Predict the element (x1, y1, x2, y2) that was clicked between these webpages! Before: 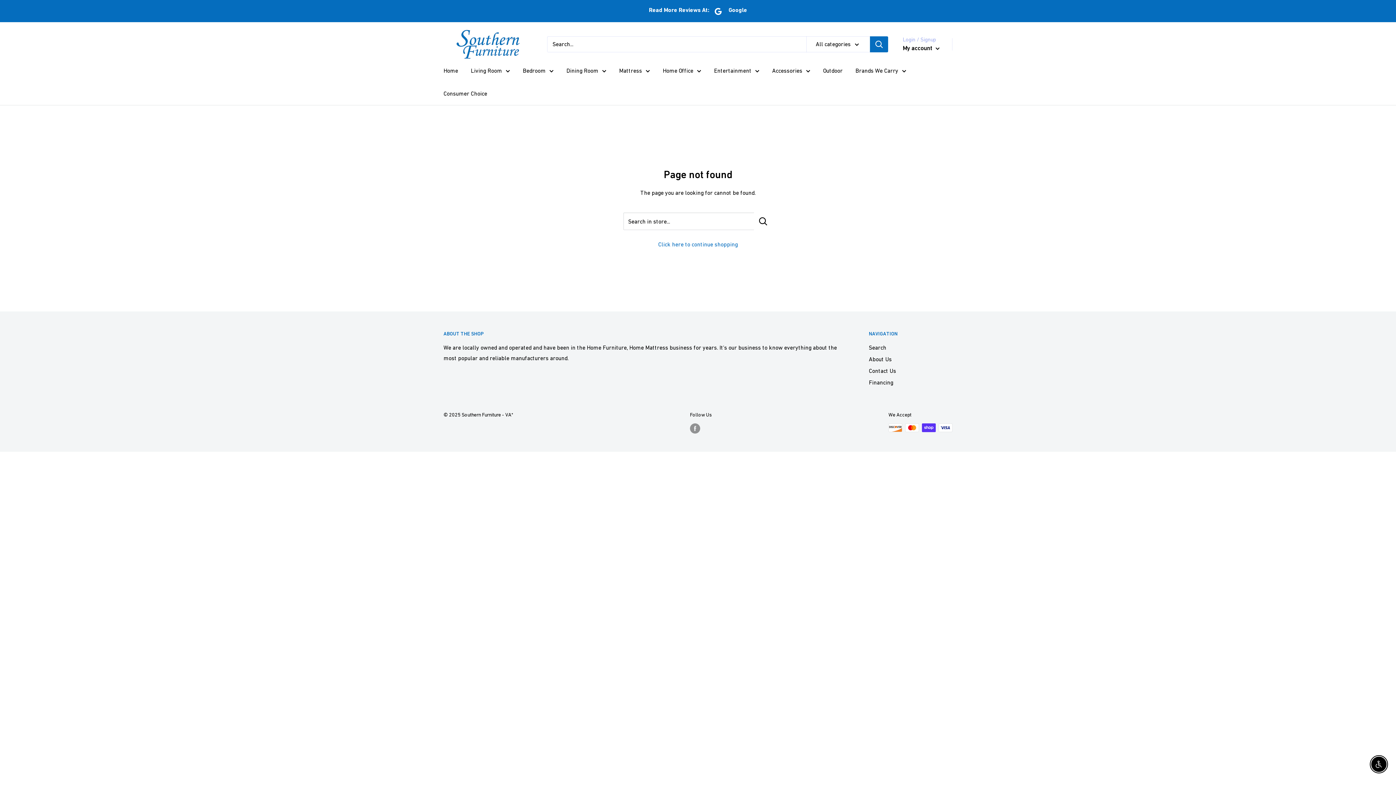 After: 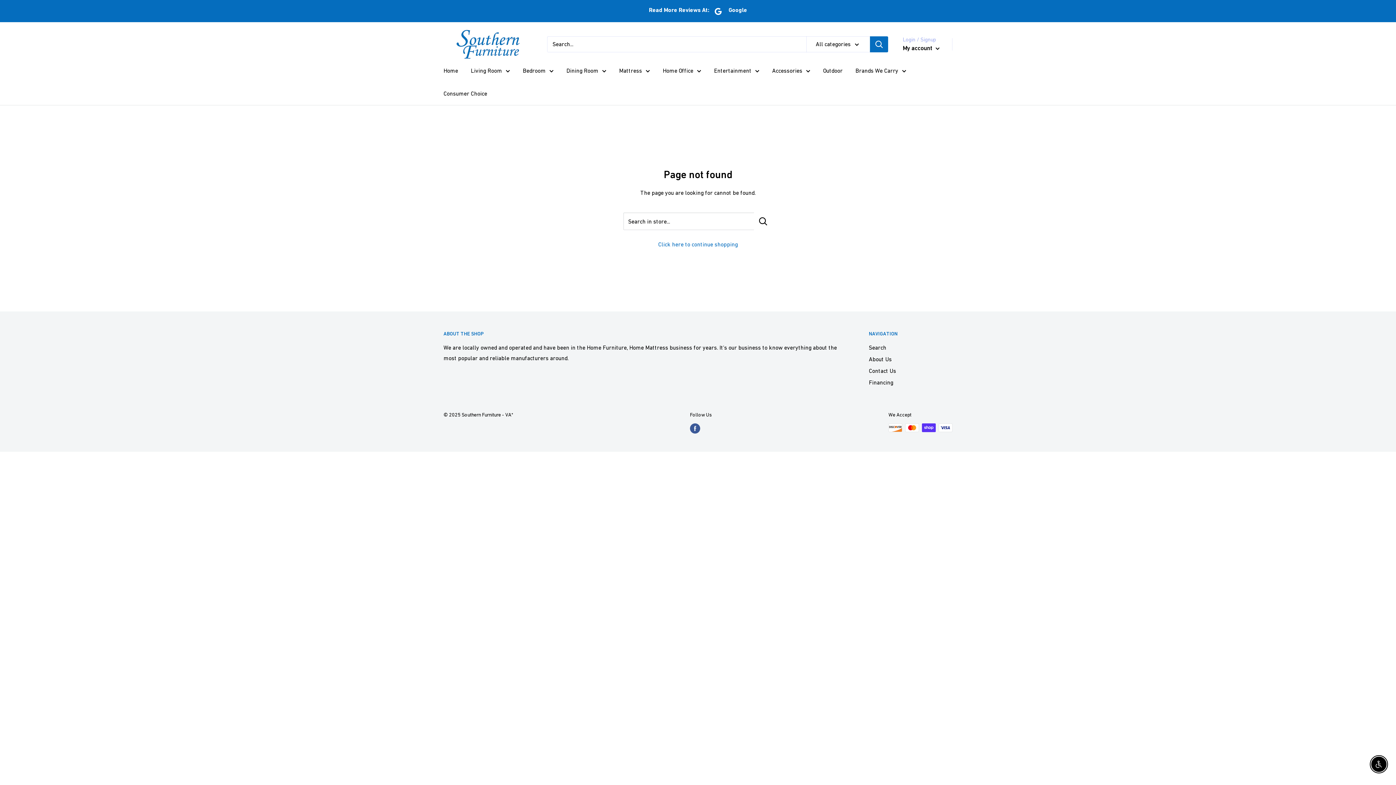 Action: bbox: (690, 423, 700, 433) label: Follow us on Facebook